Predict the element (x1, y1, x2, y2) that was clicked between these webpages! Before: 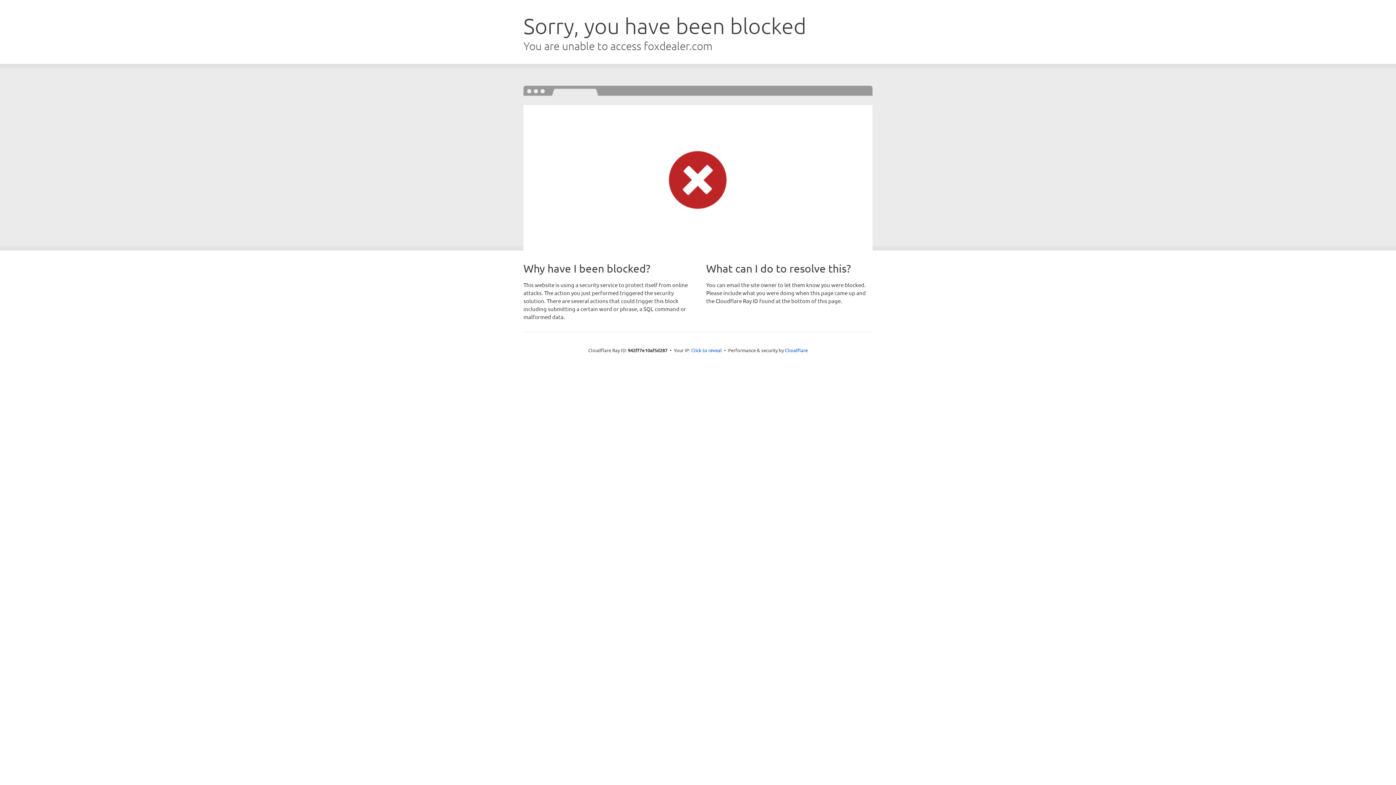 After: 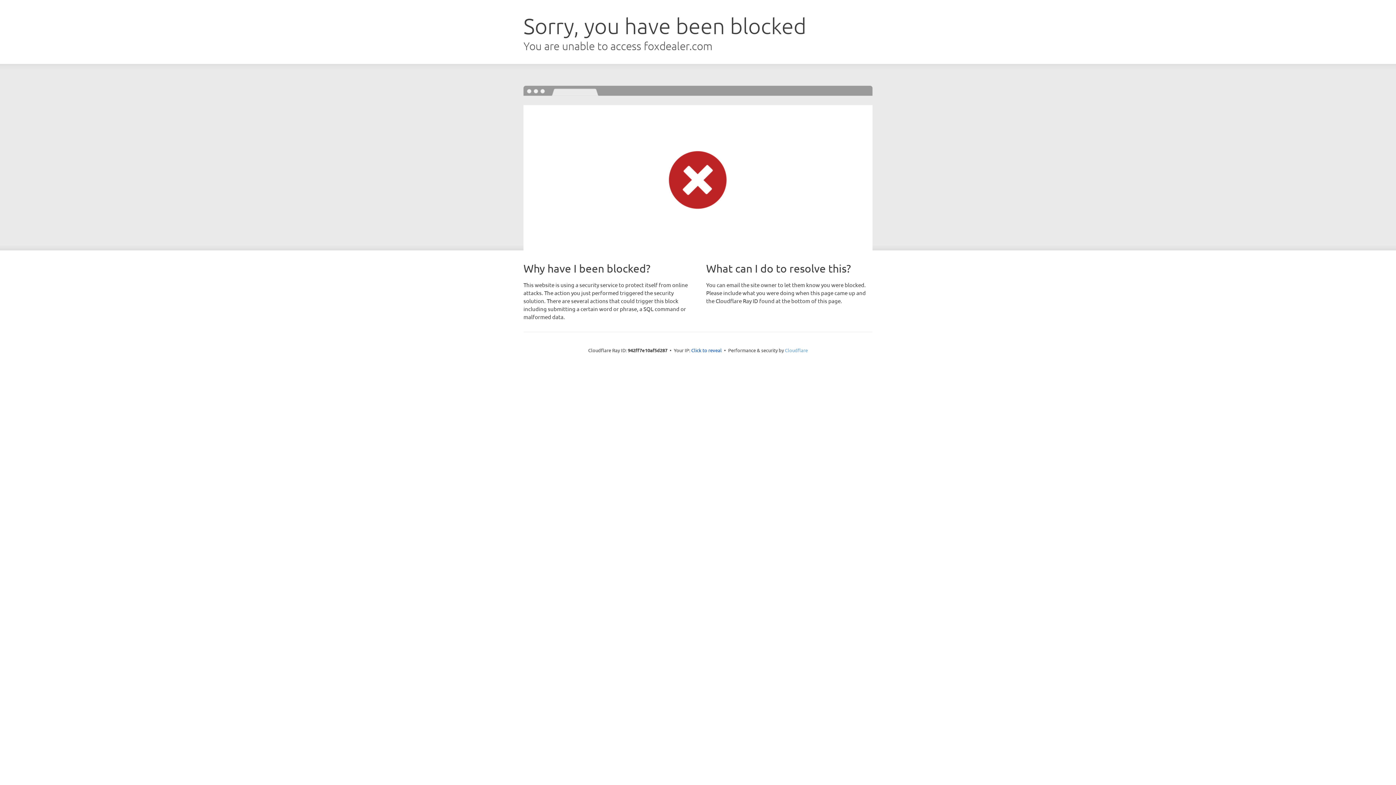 Action: bbox: (785, 347, 808, 353) label: Cloudflare